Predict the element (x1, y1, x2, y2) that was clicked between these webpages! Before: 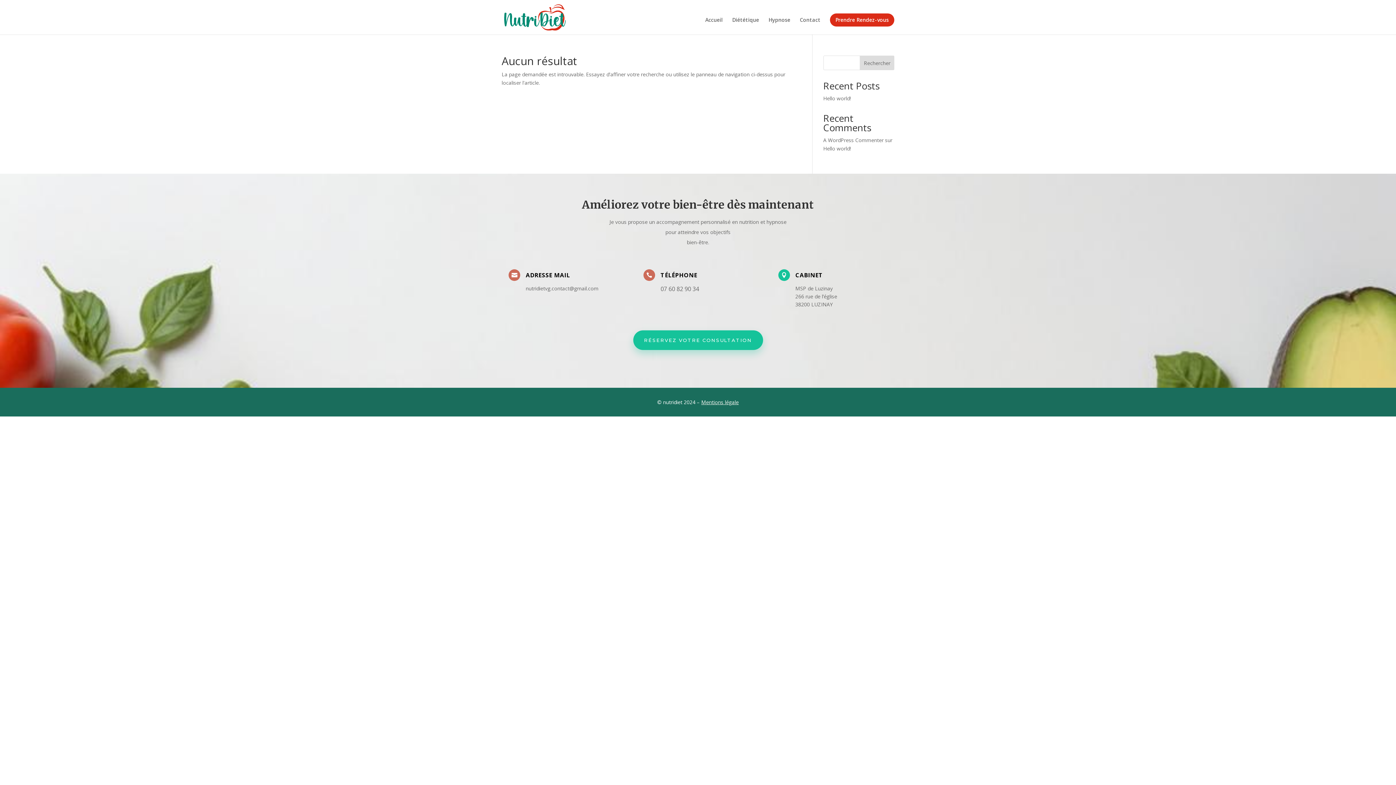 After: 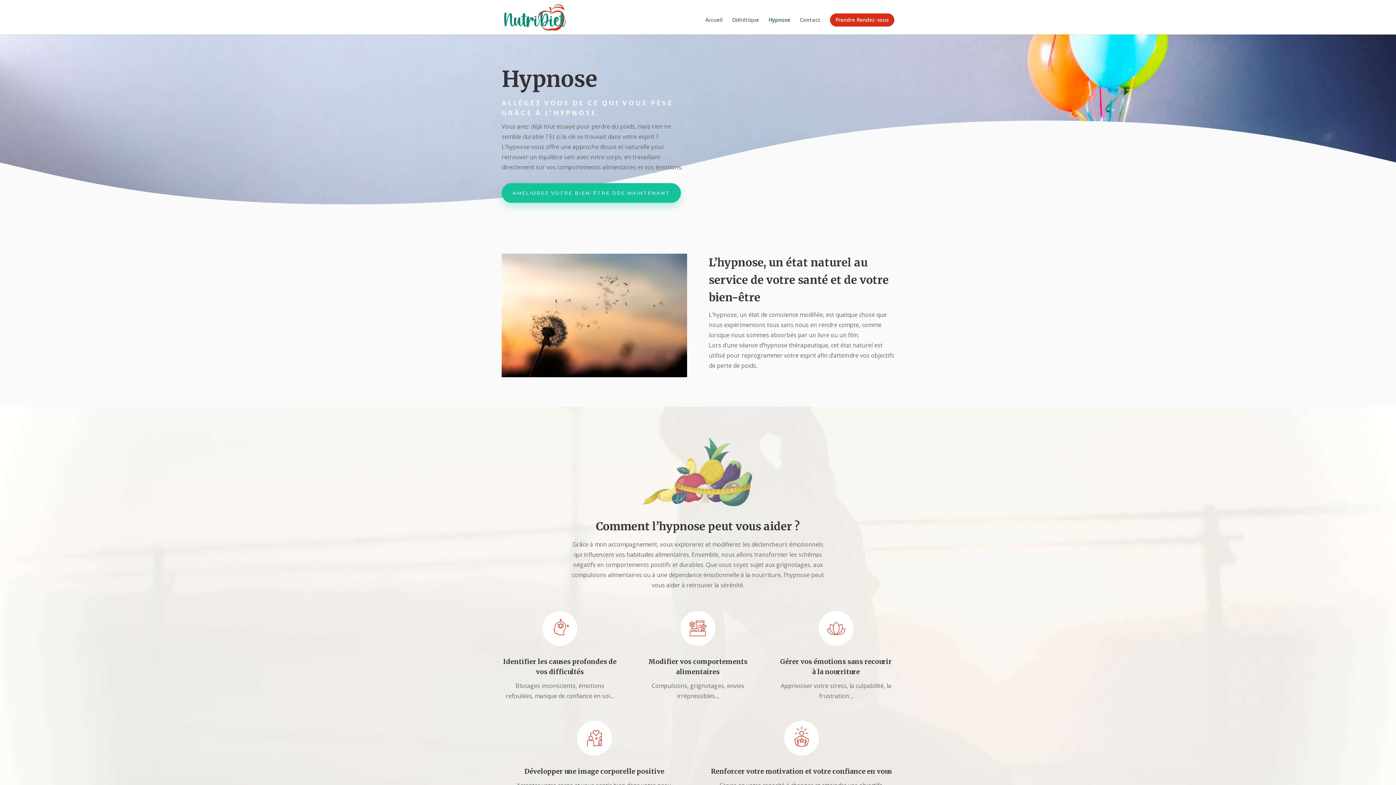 Action: label: Hypnose bbox: (768, 17, 790, 34)